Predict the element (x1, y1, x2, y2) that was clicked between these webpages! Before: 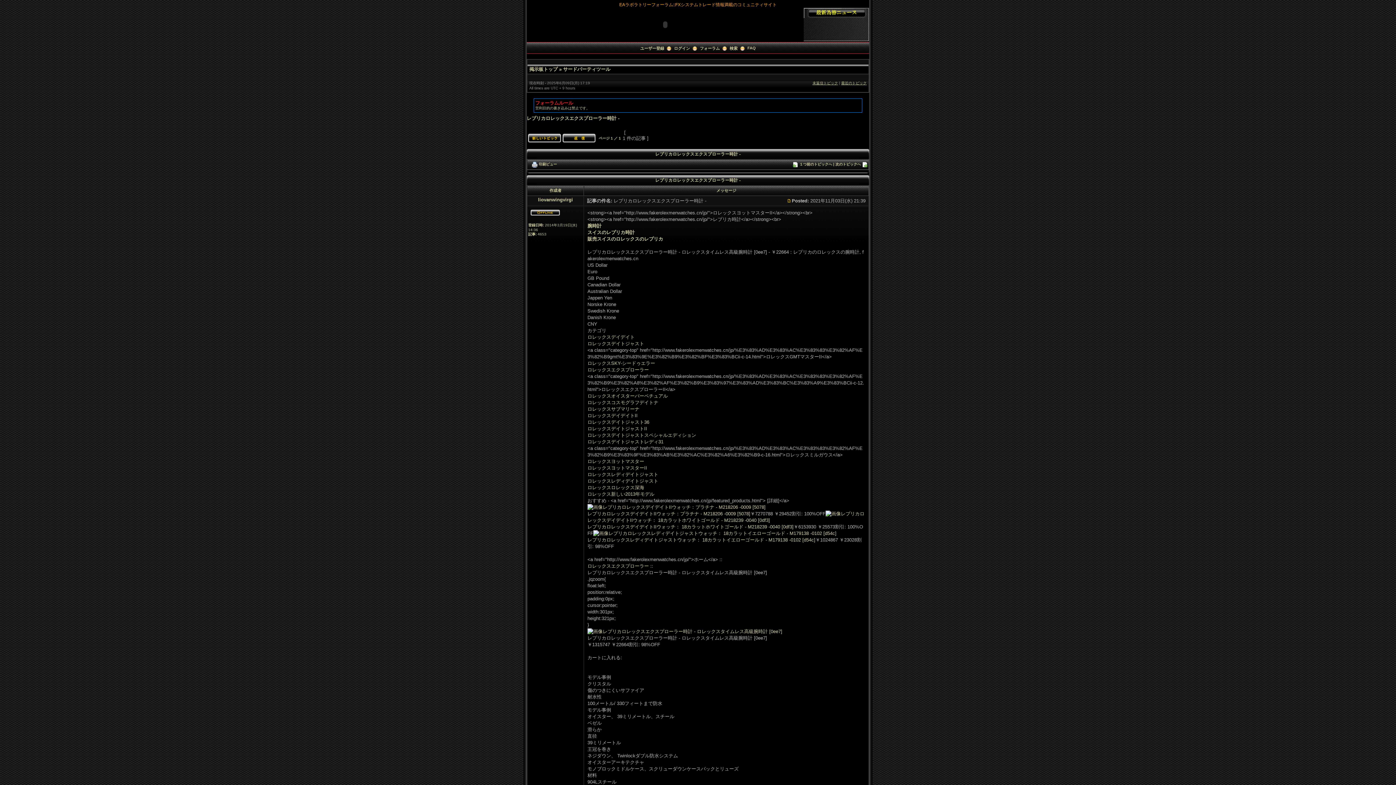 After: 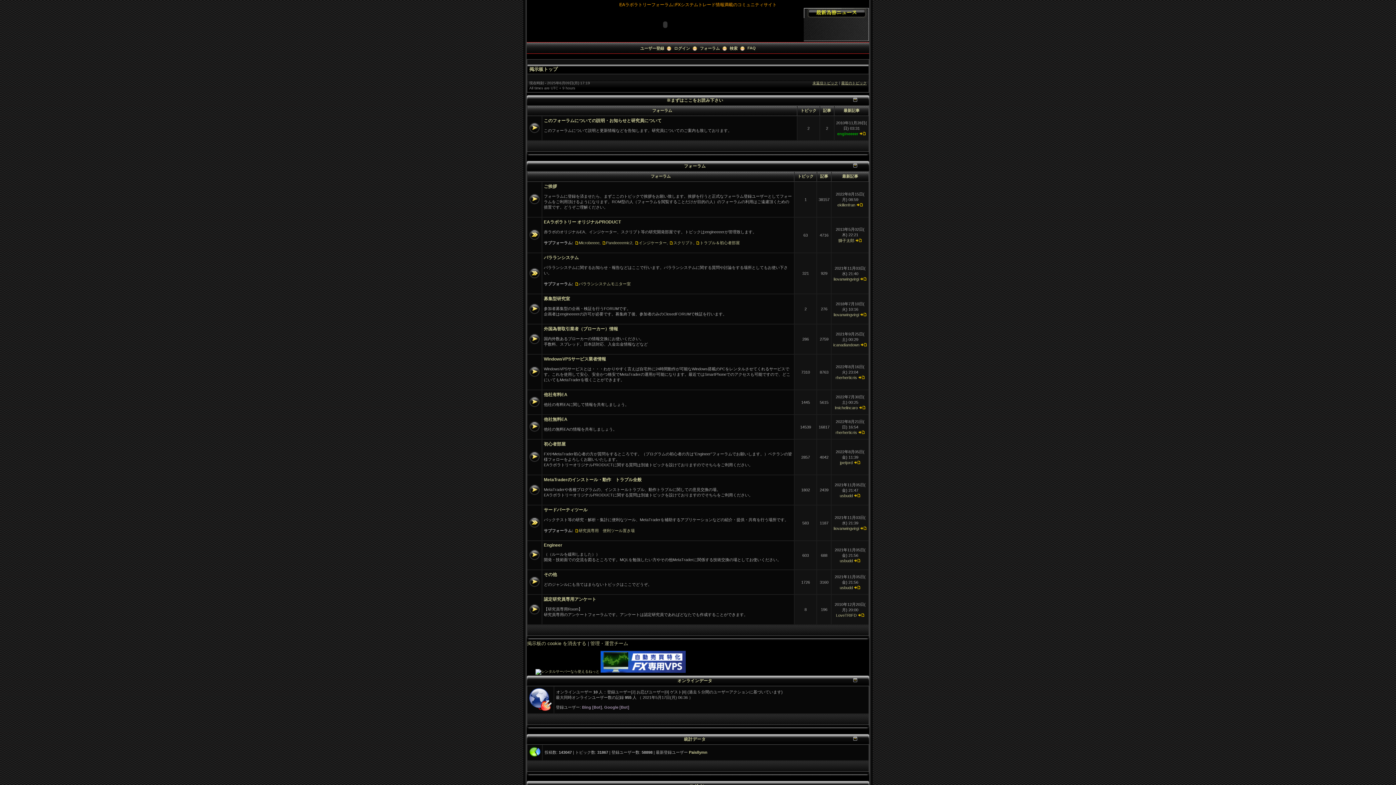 Action: bbox: (700, 46, 720, 50) label: フォーラム